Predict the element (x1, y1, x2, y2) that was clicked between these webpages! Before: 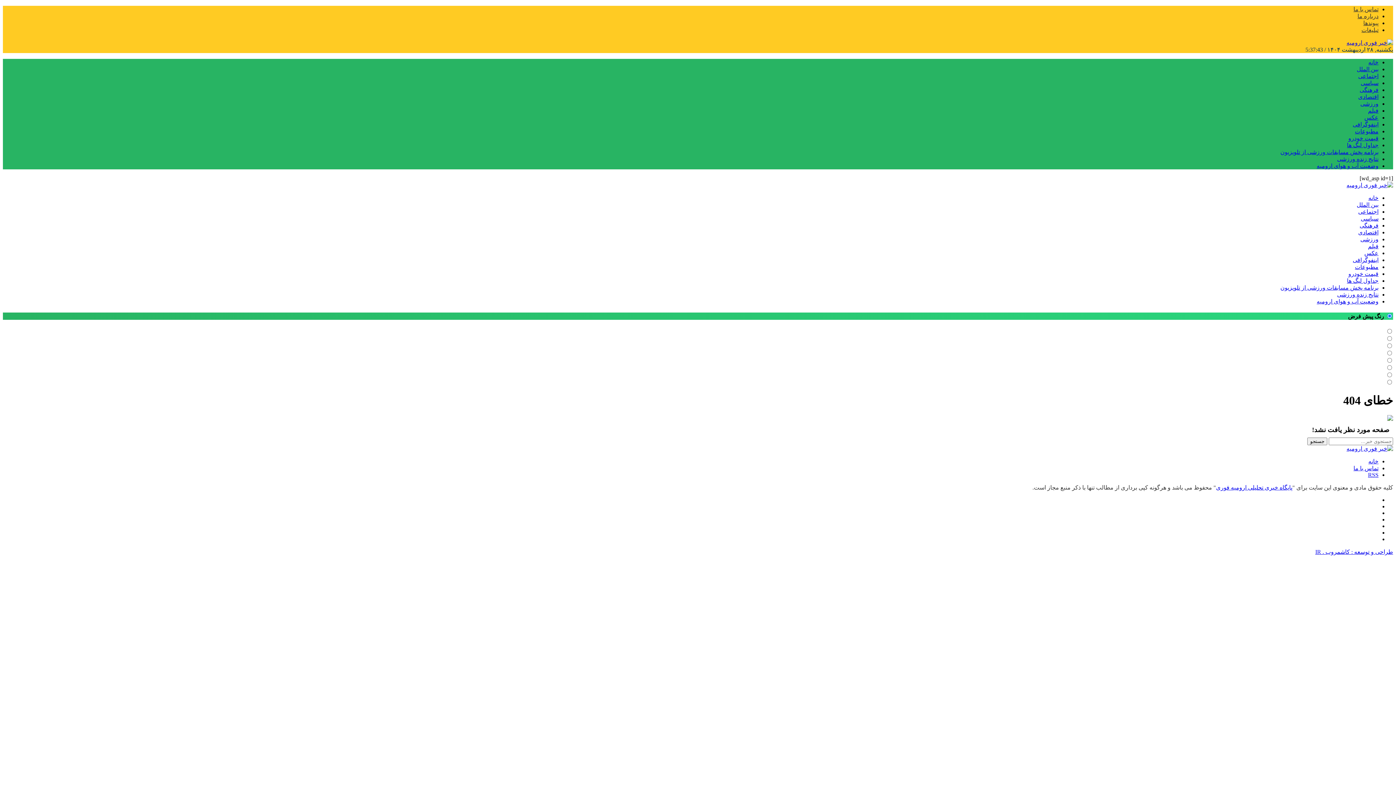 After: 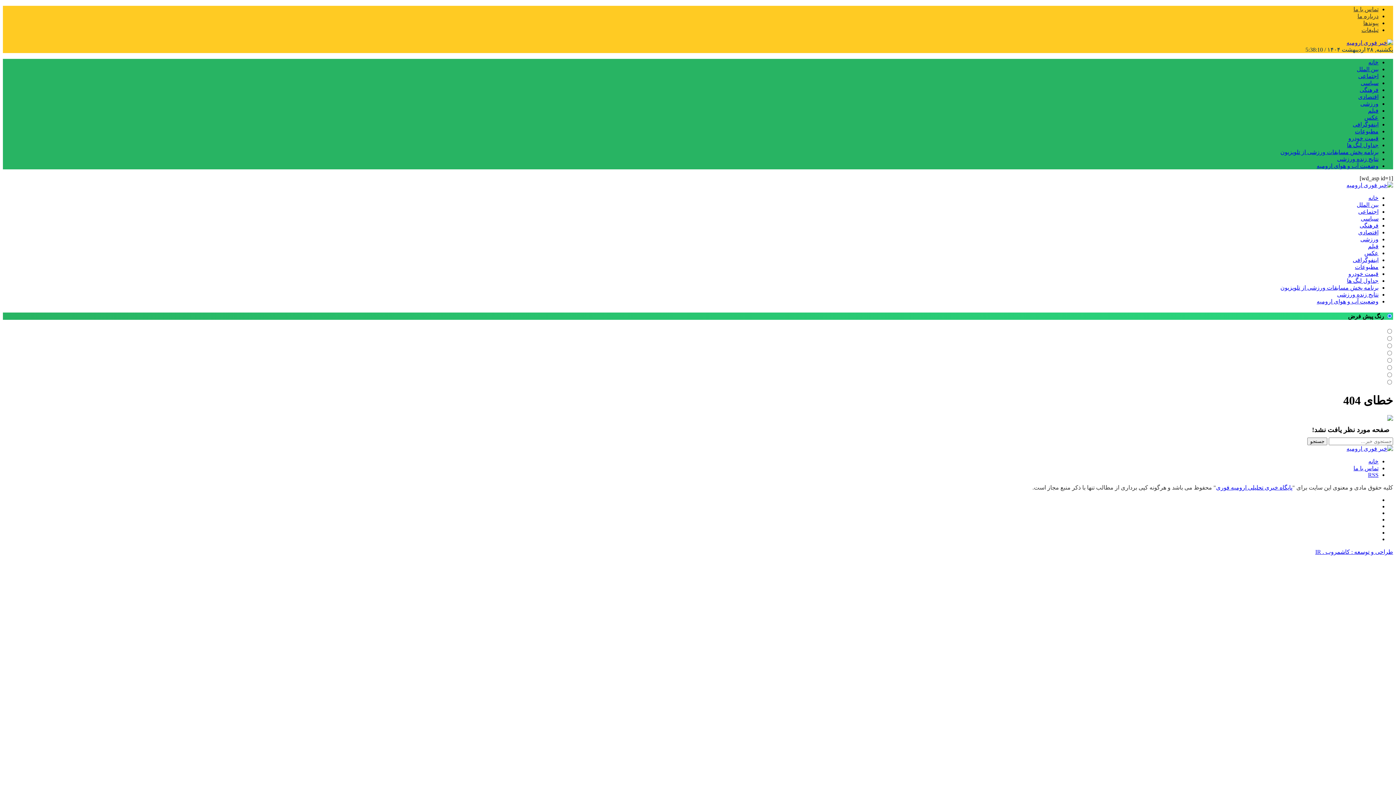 Action: bbox: (1368, 458, 1378, 464) label: خانه